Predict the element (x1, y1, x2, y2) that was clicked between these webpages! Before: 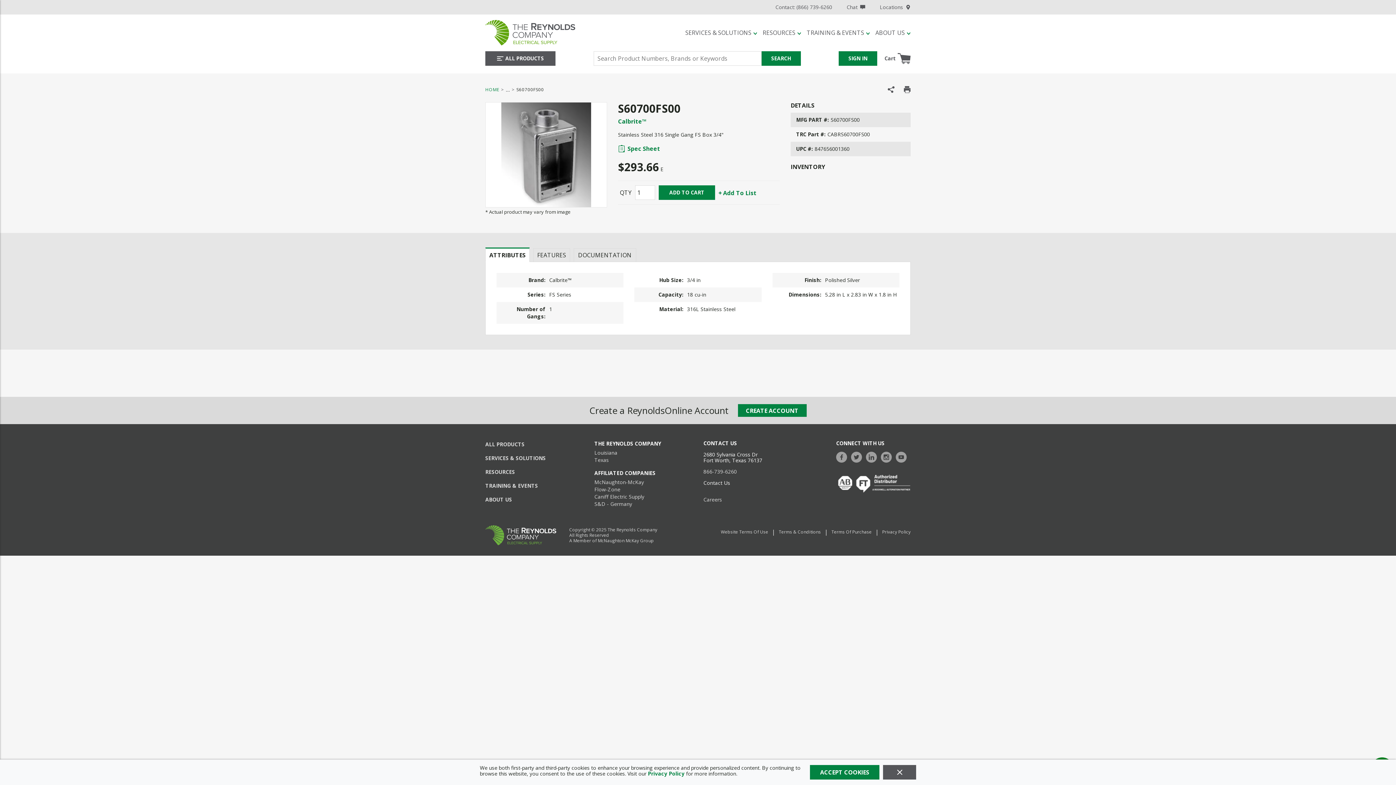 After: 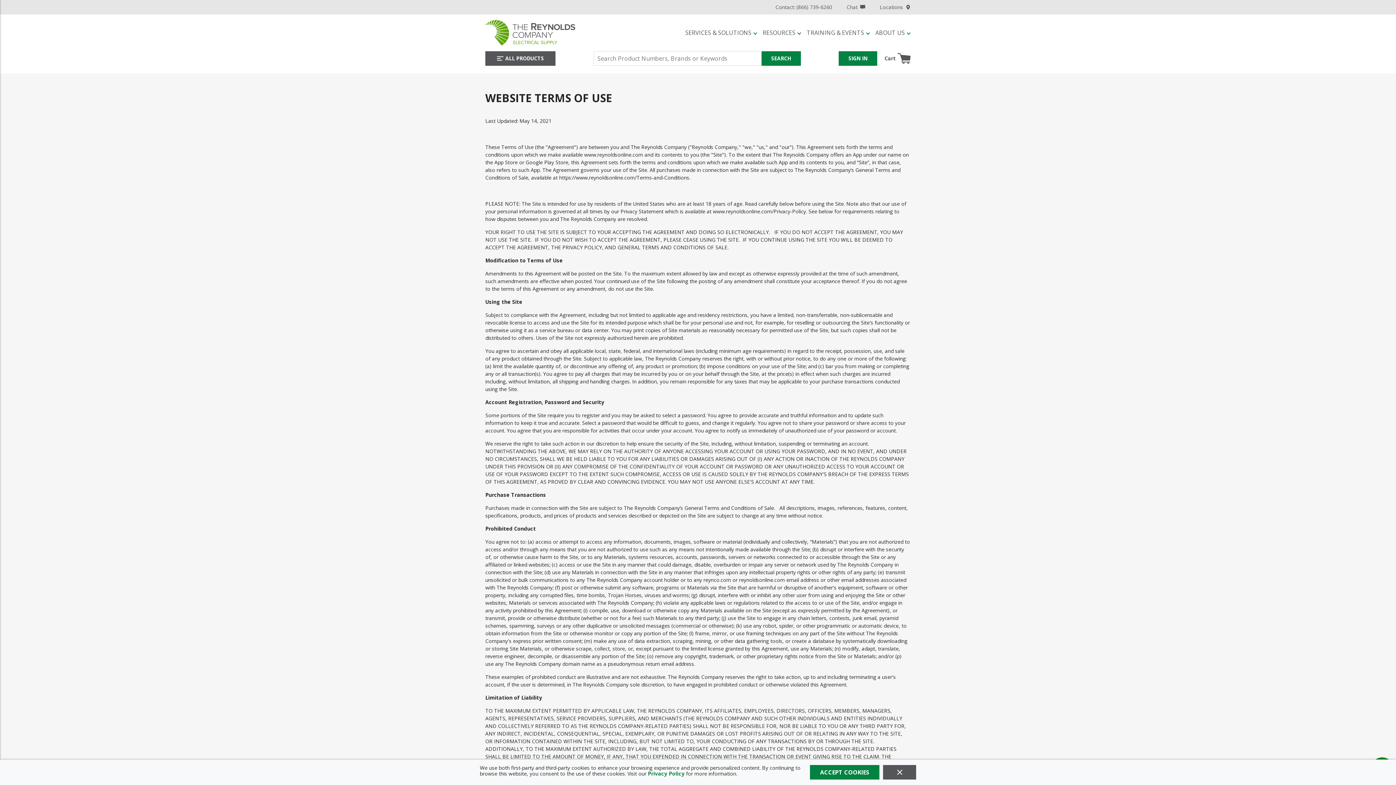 Action: bbox: (721, 529, 775, 547) label: Website Terms Of Use